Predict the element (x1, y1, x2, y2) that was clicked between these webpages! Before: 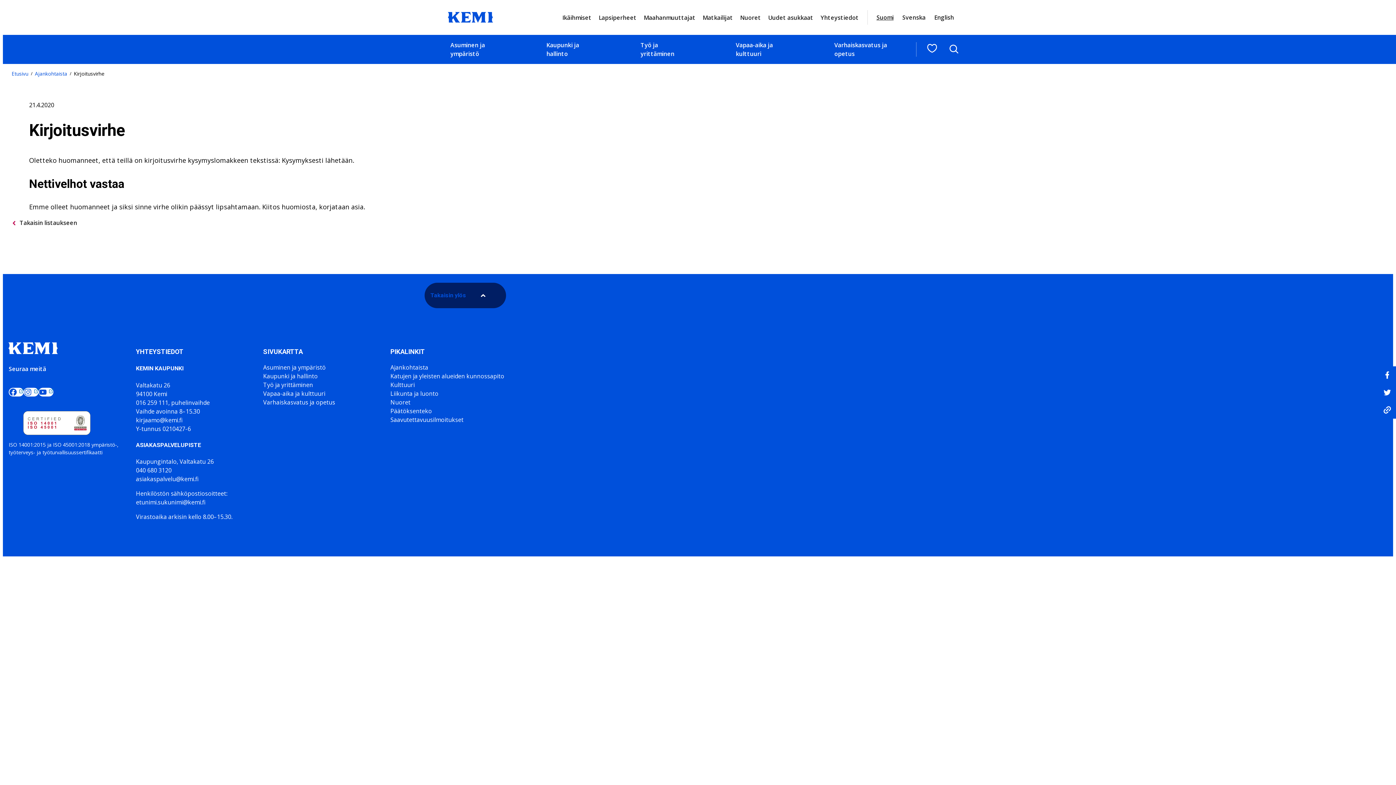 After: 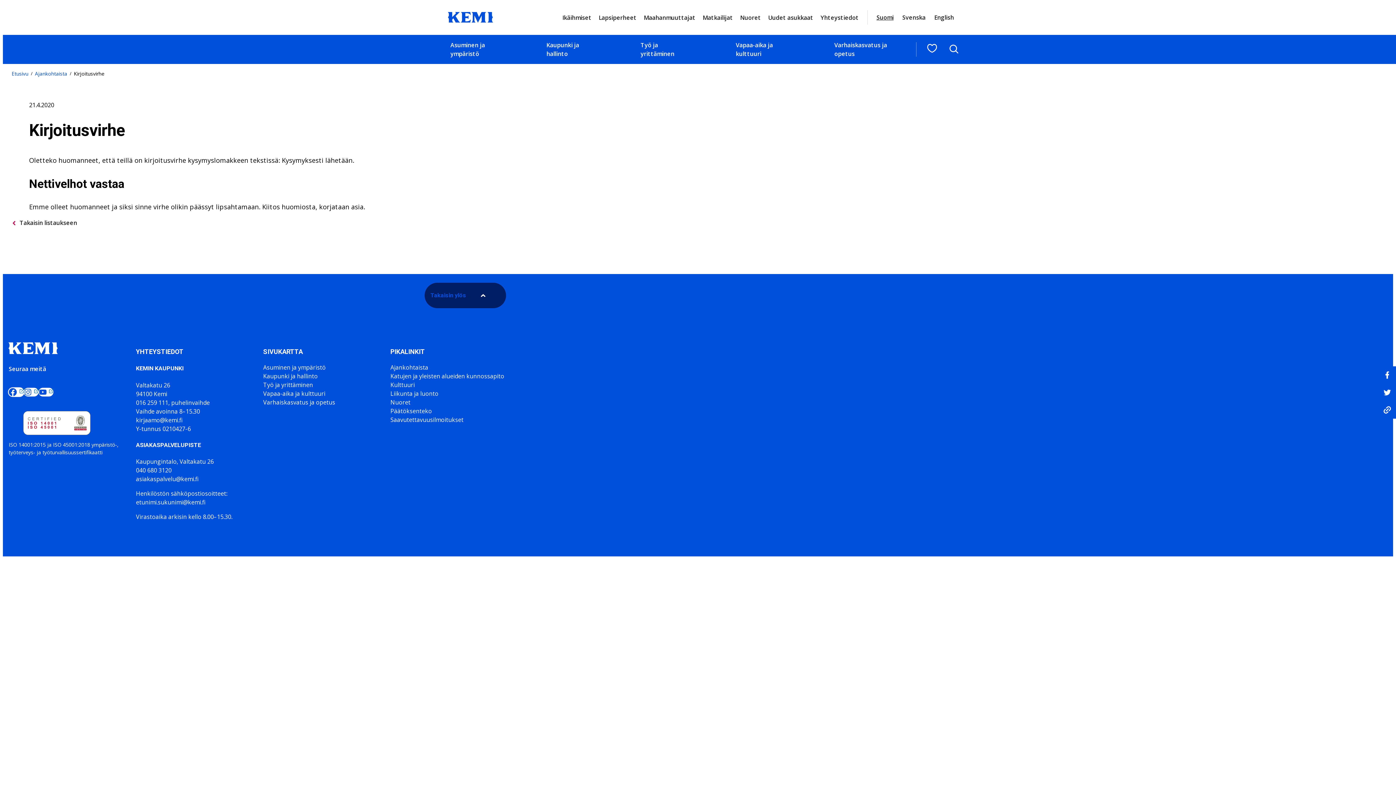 Action: label: Avautuu uudessa välilehdessä bbox: (8, 387, 23, 396)